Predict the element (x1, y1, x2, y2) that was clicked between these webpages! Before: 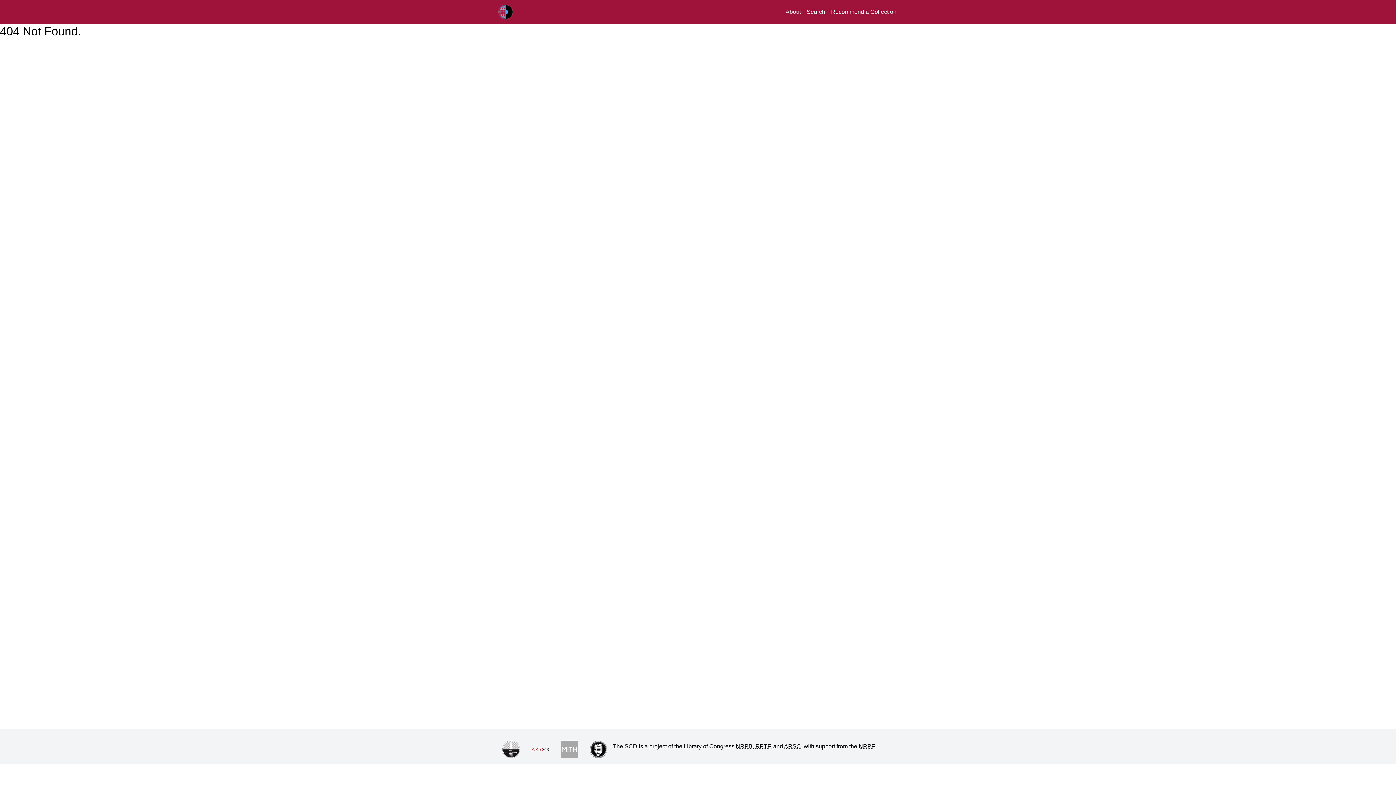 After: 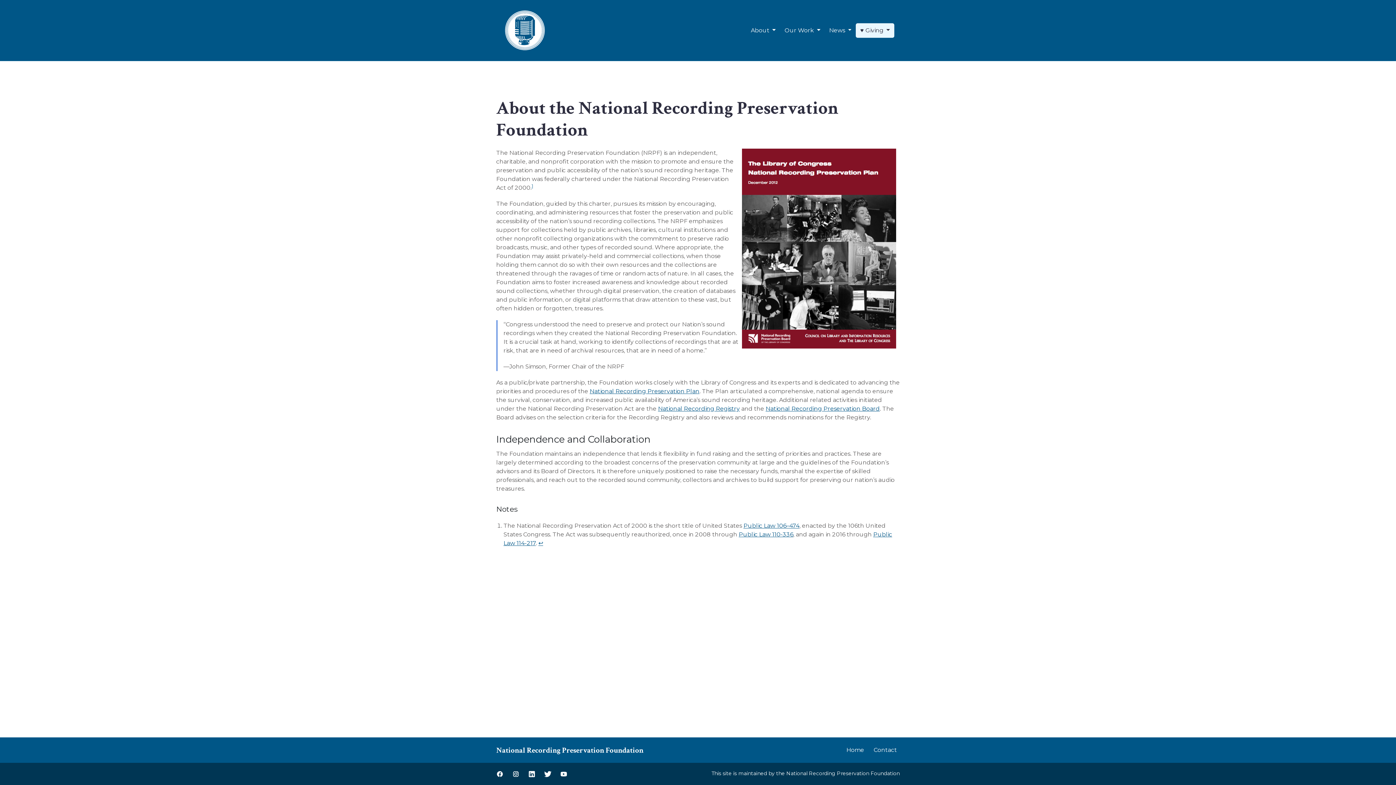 Action: bbox: (858, 743, 874, 749) label: NRPF